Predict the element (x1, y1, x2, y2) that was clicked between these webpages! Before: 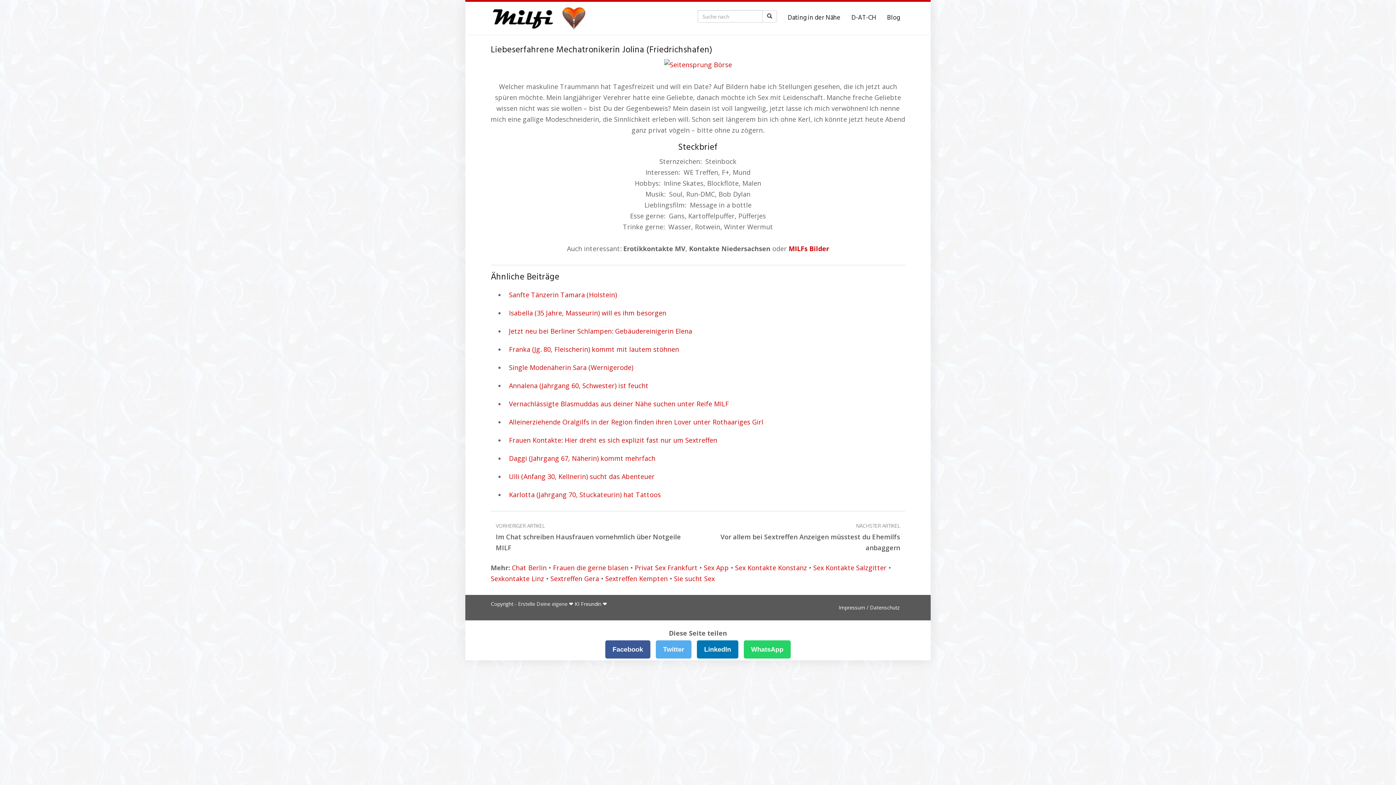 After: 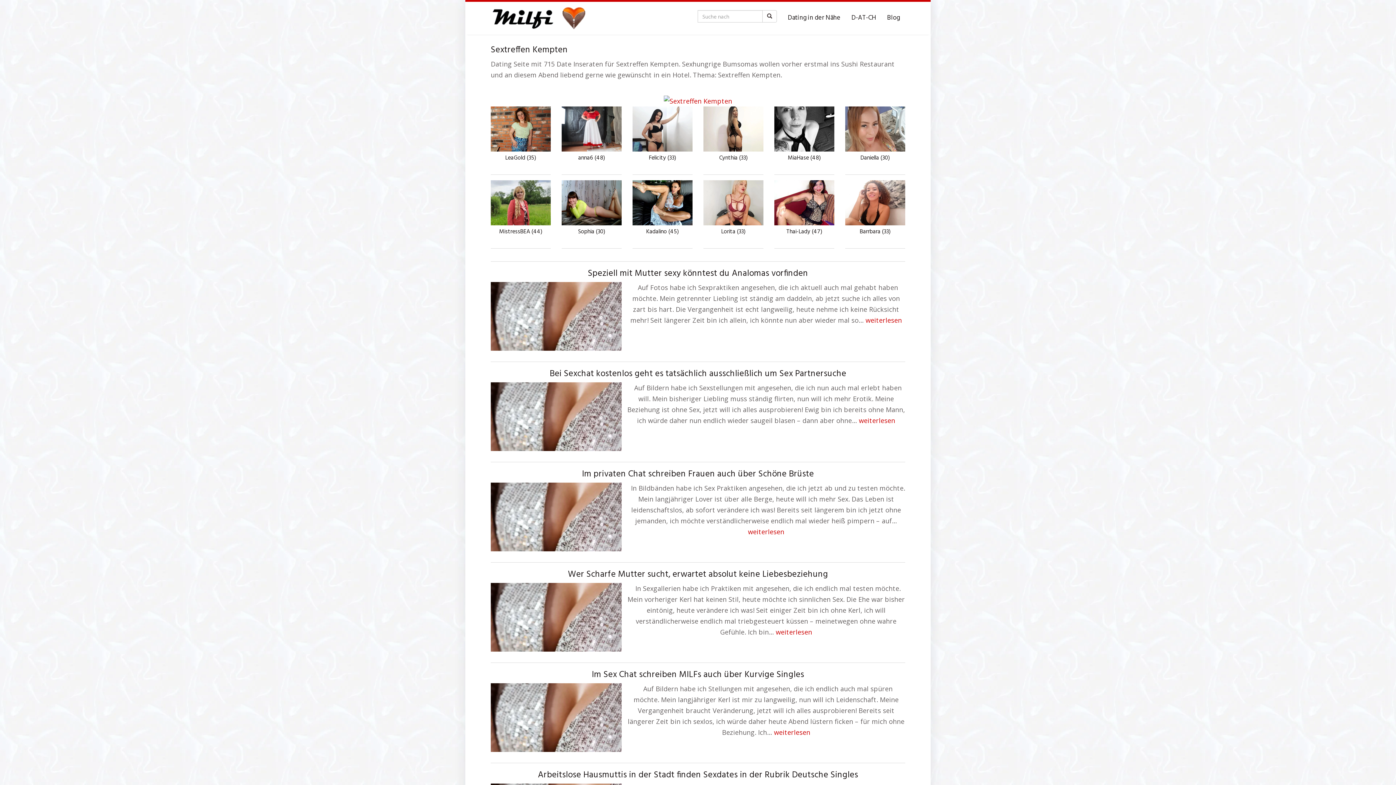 Action: bbox: (605, 574, 668, 583) label: Sextreffen Kempten